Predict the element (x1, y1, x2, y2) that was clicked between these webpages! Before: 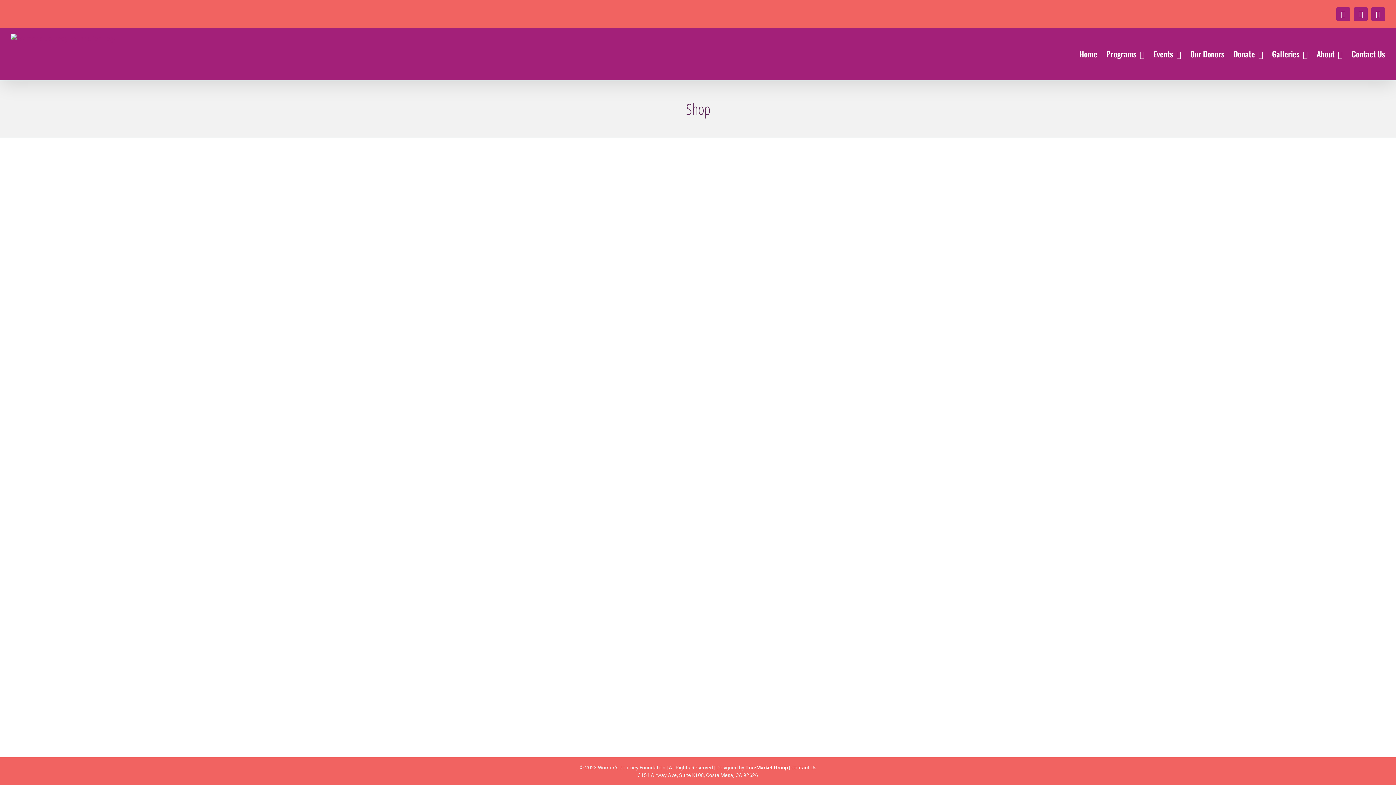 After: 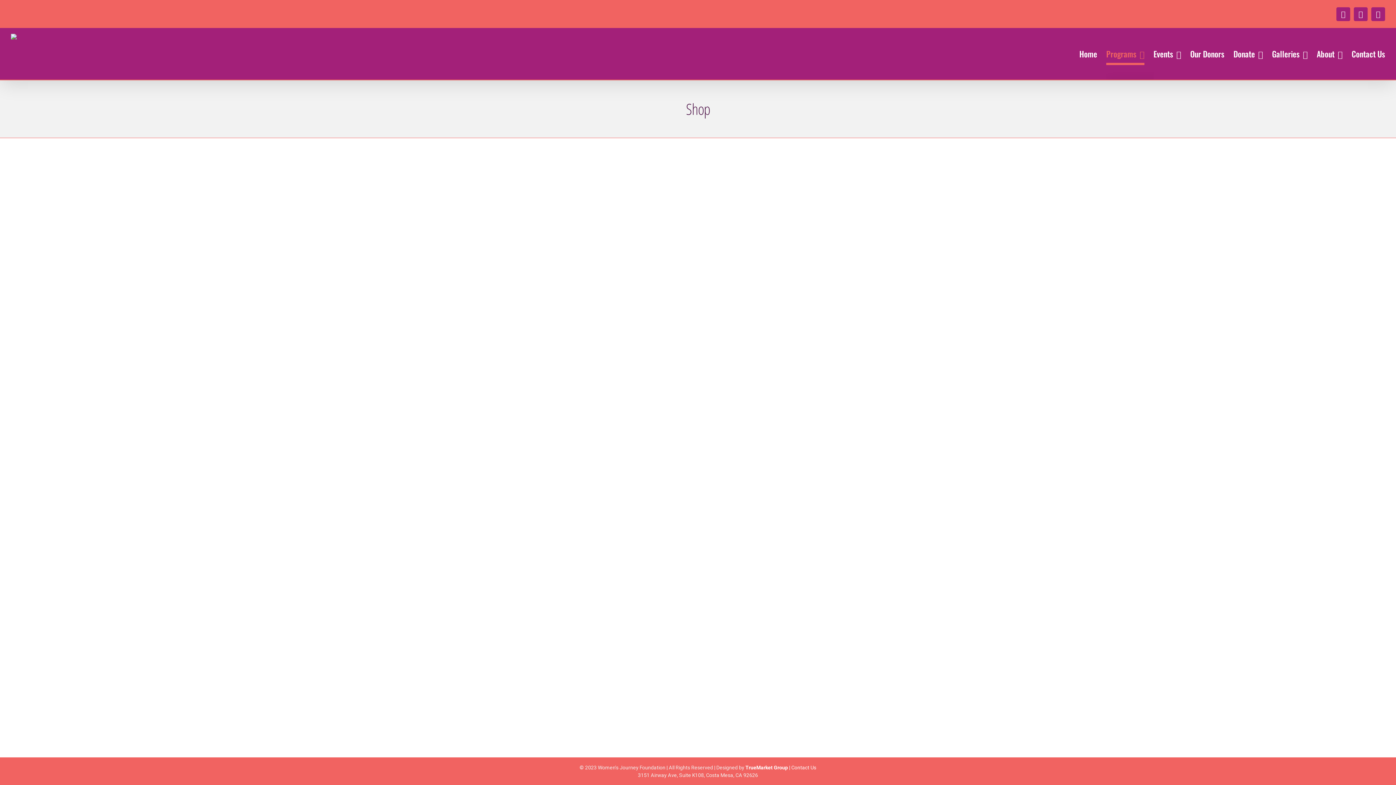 Action: bbox: (1106, 28, 1144, 79) label: Programs